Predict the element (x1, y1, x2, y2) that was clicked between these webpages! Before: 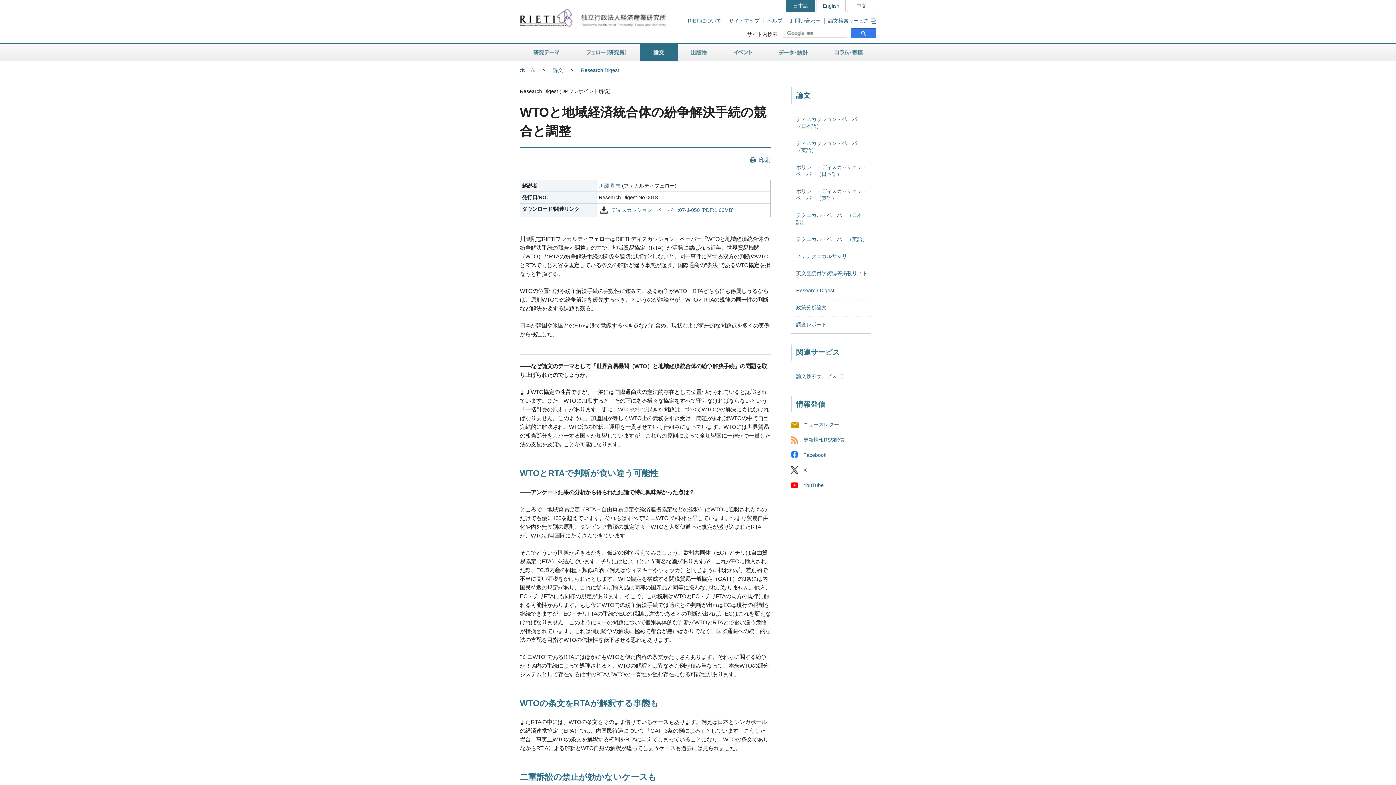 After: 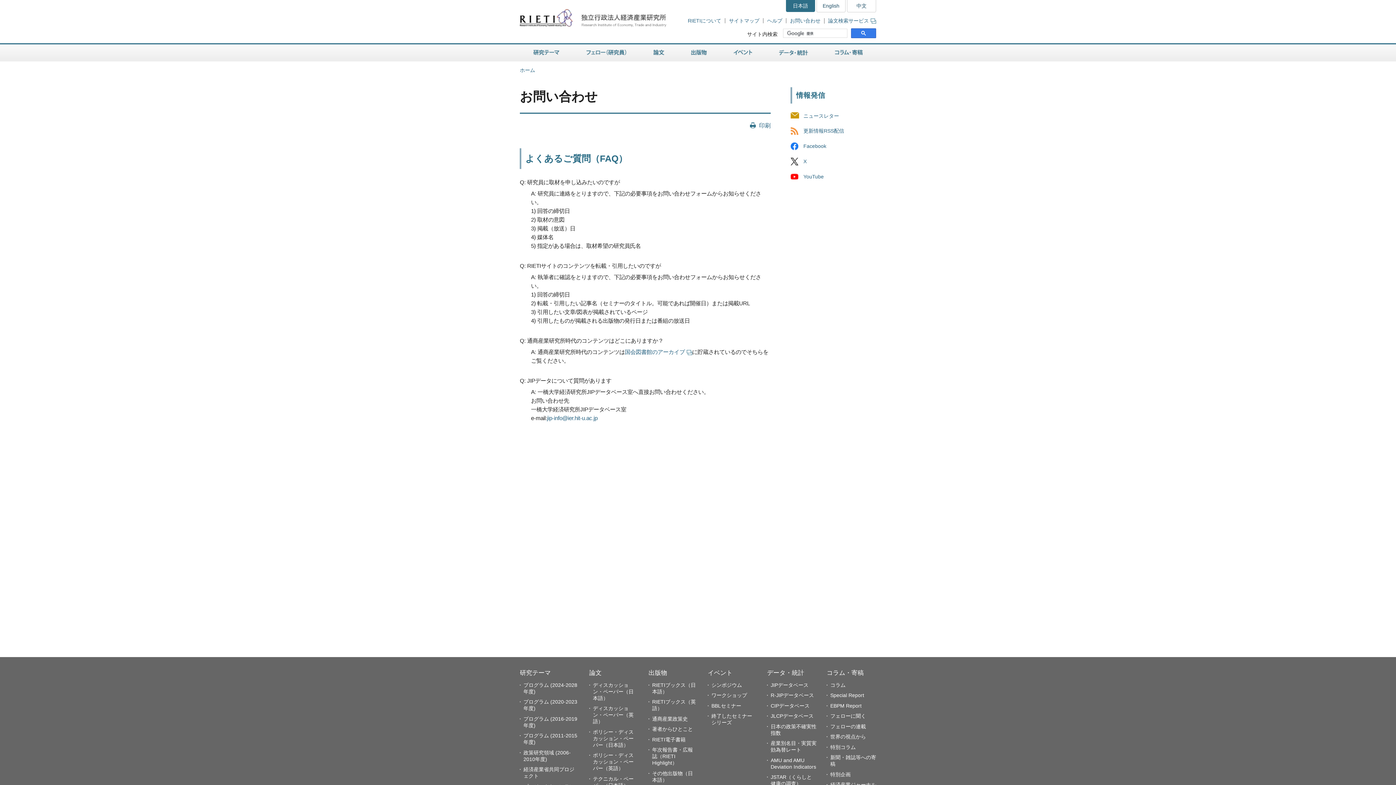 Action: bbox: (790, 17, 820, 23) label: お問い合わせ